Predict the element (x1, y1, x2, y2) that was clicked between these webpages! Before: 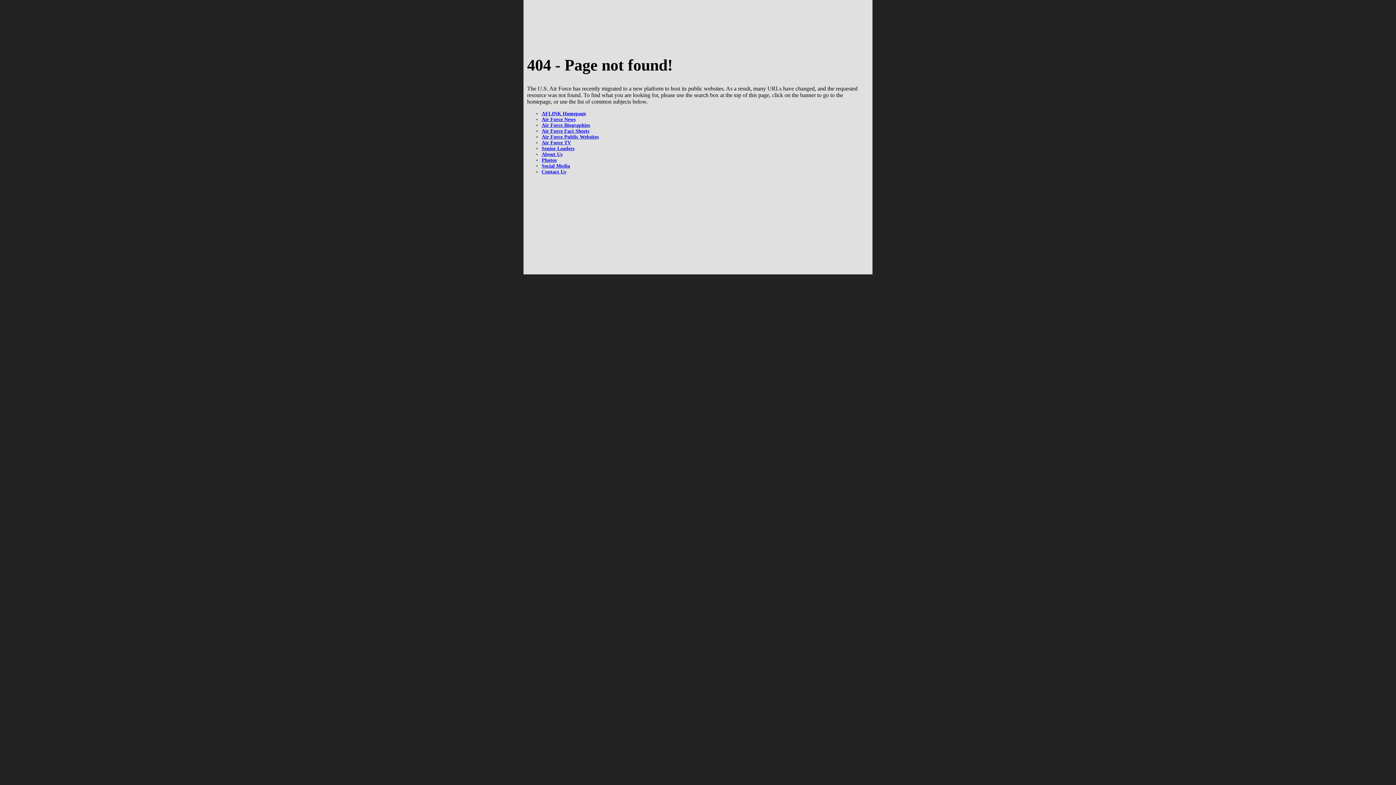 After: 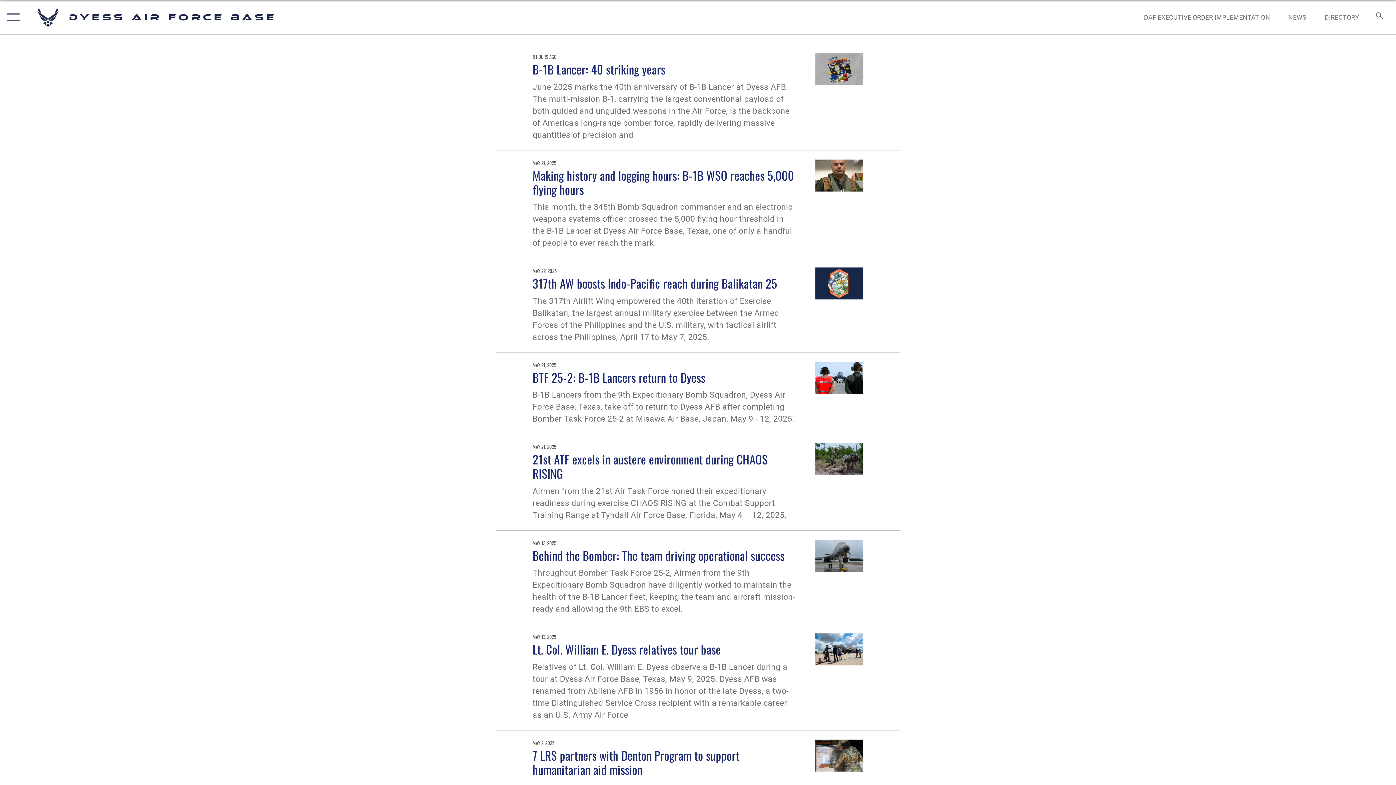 Action: bbox: (541, 116, 575, 122) label: Air Force News